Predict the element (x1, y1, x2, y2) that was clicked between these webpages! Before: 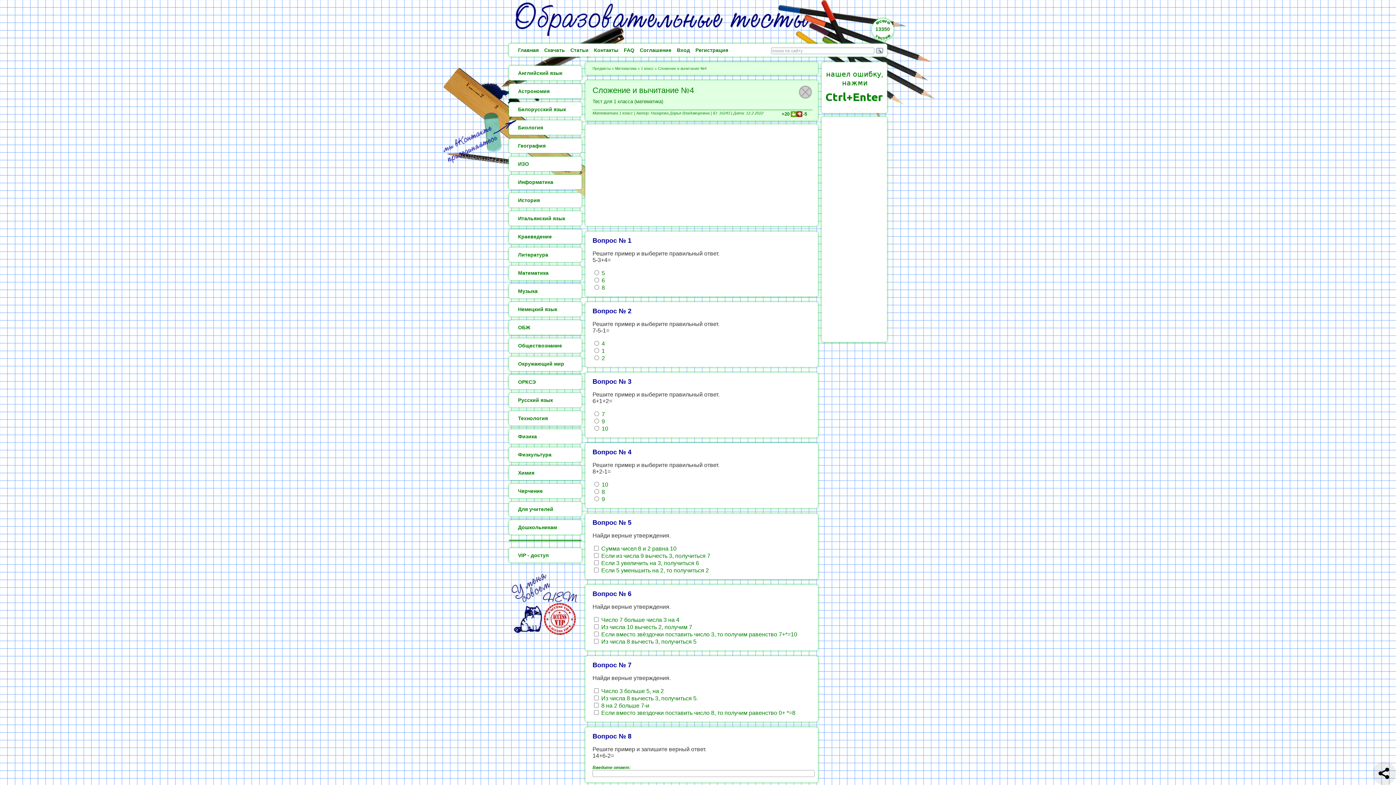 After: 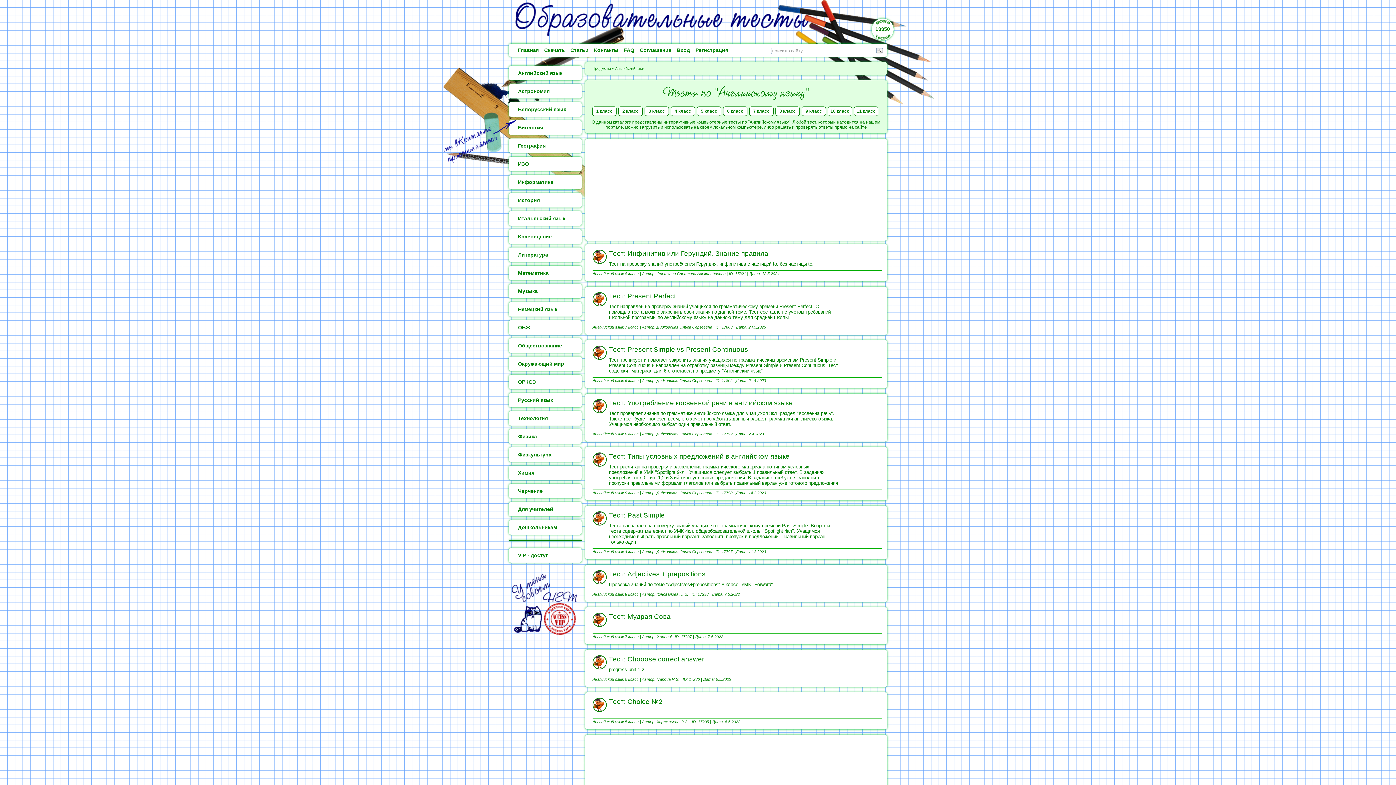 Action: label: Английский язык bbox: (509, 65, 581, 80)